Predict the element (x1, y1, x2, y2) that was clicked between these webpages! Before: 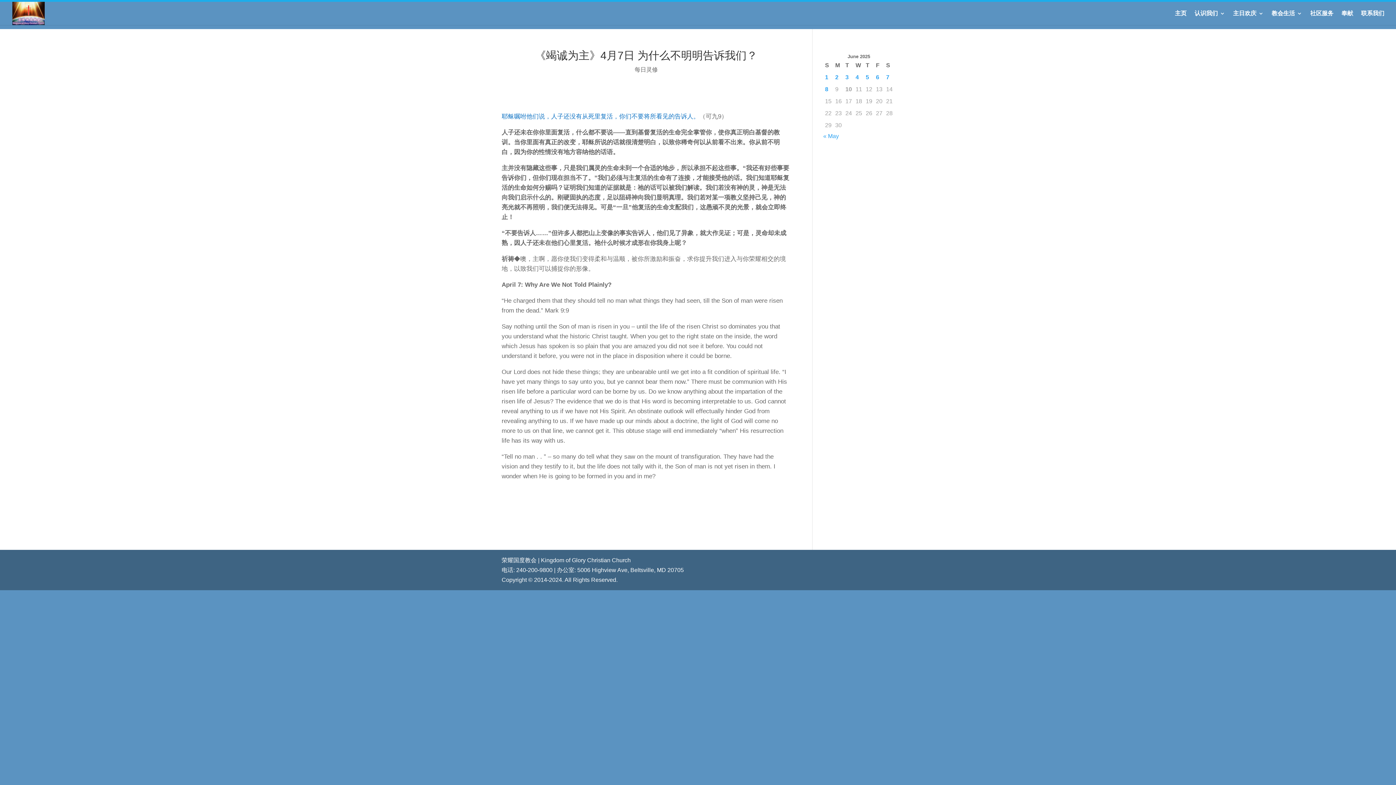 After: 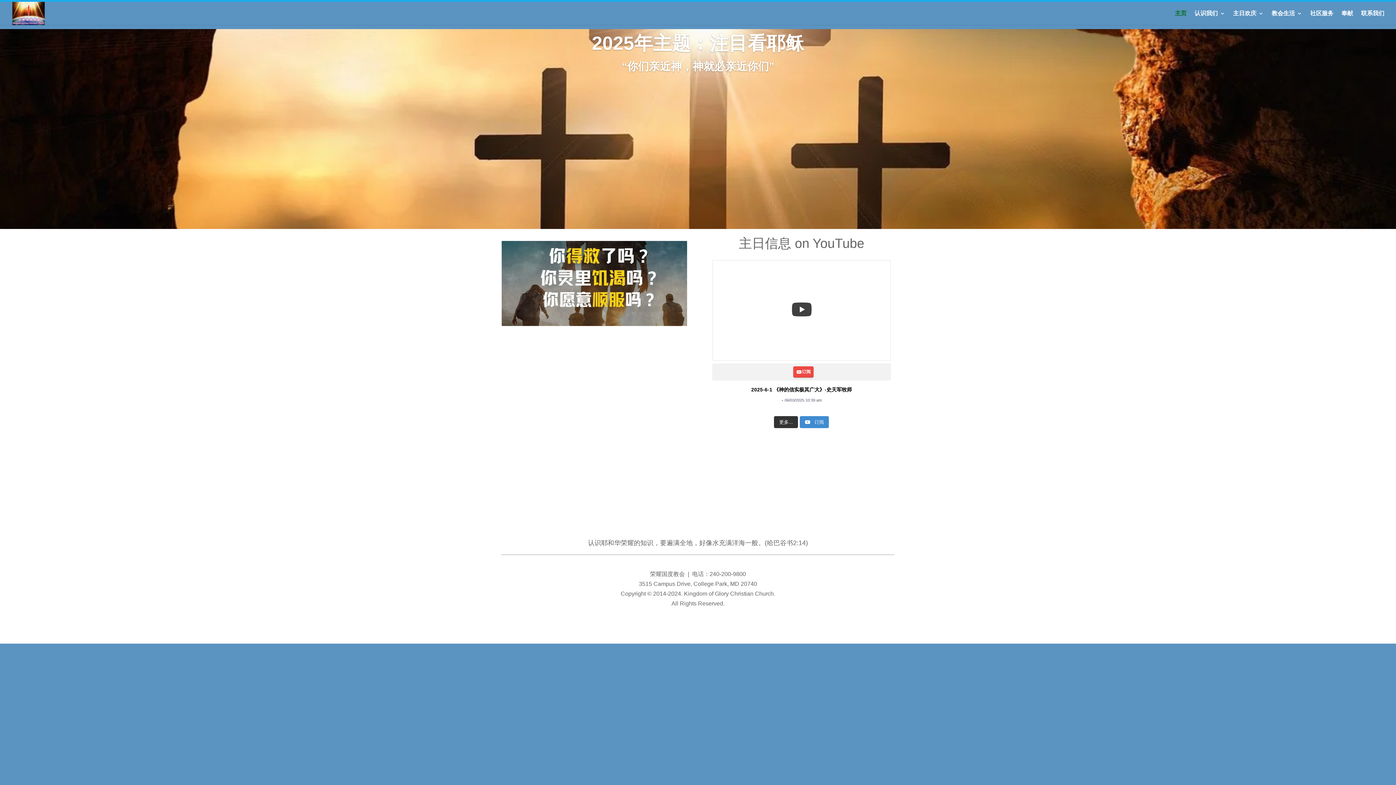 Action: label: « May bbox: (823, 133, 839, 139)